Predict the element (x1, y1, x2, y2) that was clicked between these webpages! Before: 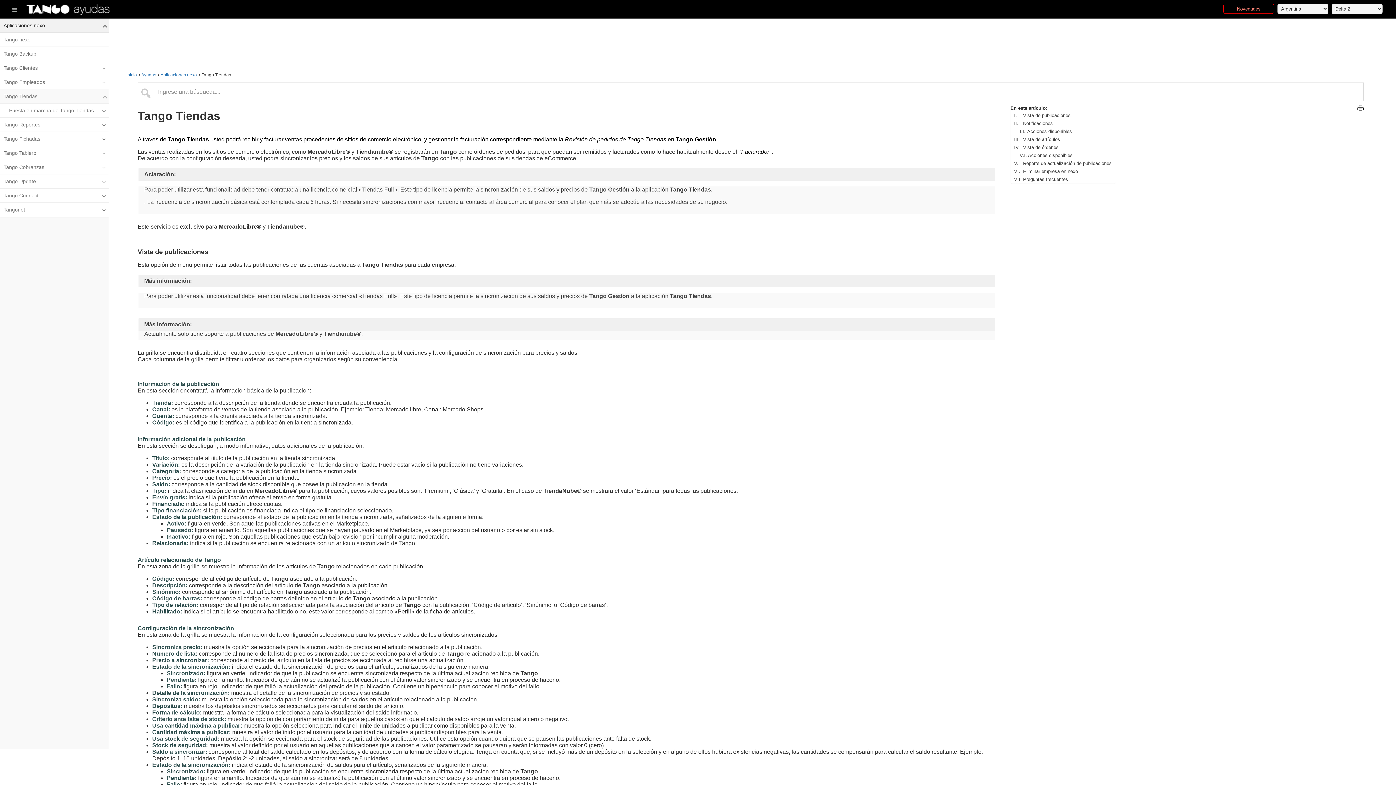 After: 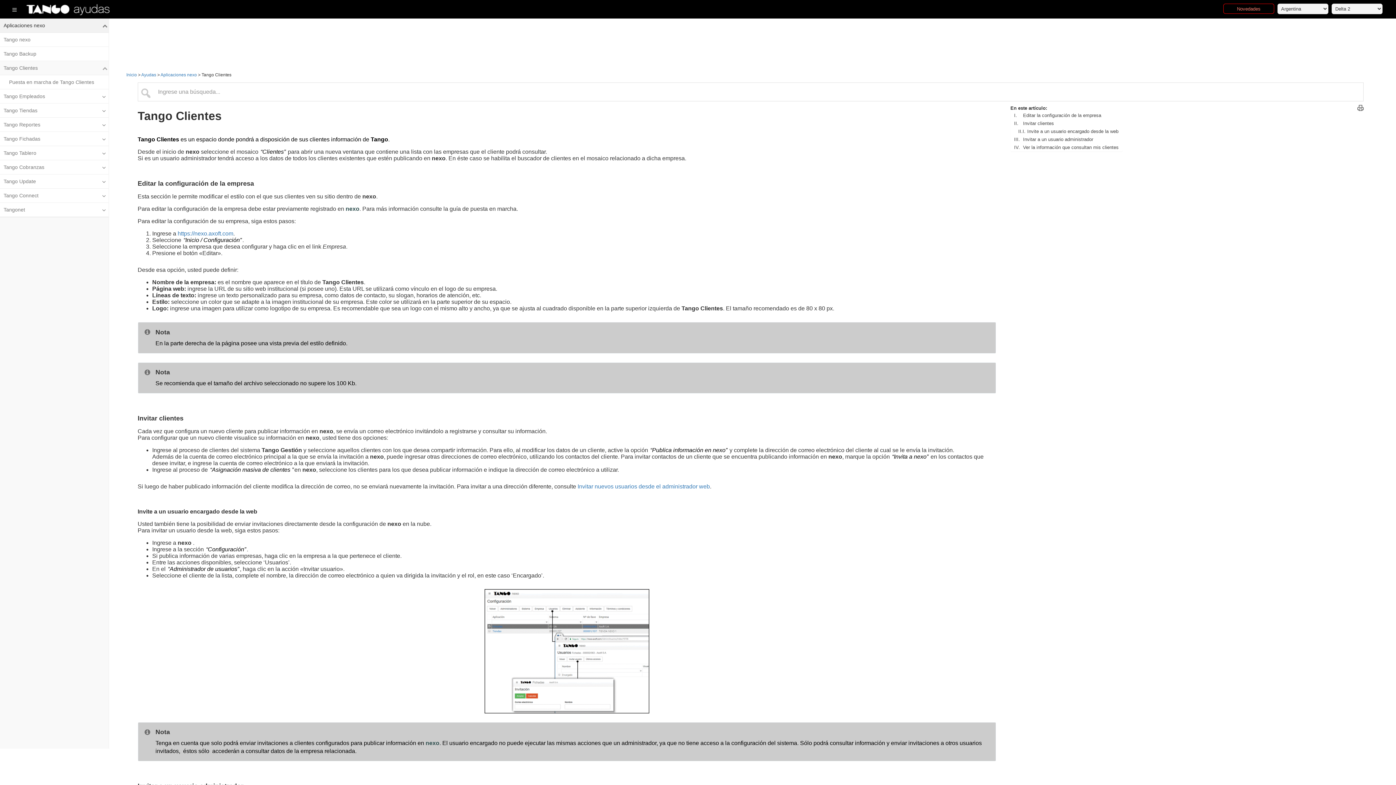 Action: label: Tango Clientes bbox: (0, 61, 108, 75)